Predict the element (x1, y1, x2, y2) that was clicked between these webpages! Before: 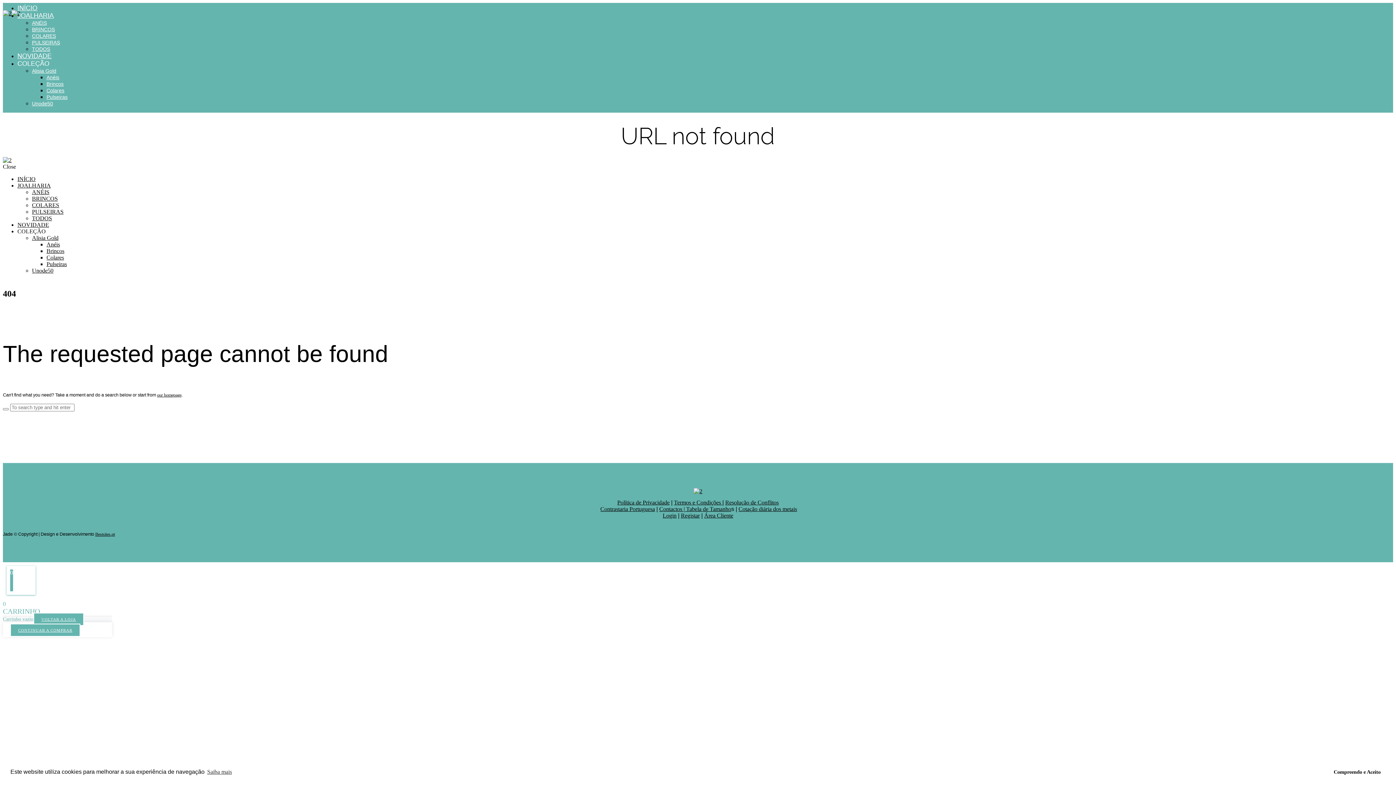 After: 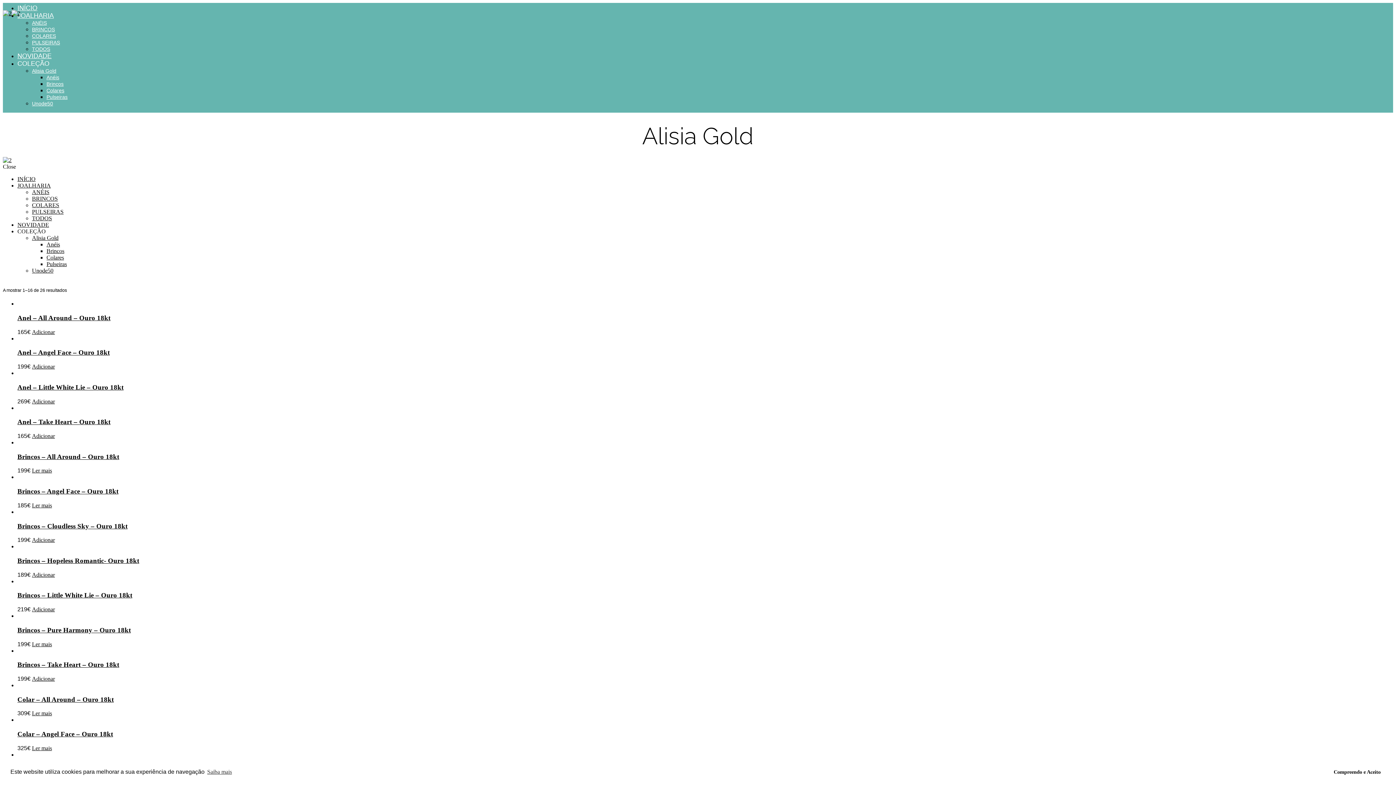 Action: label: Alisia Gold bbox: (32, 234, 58, 241)